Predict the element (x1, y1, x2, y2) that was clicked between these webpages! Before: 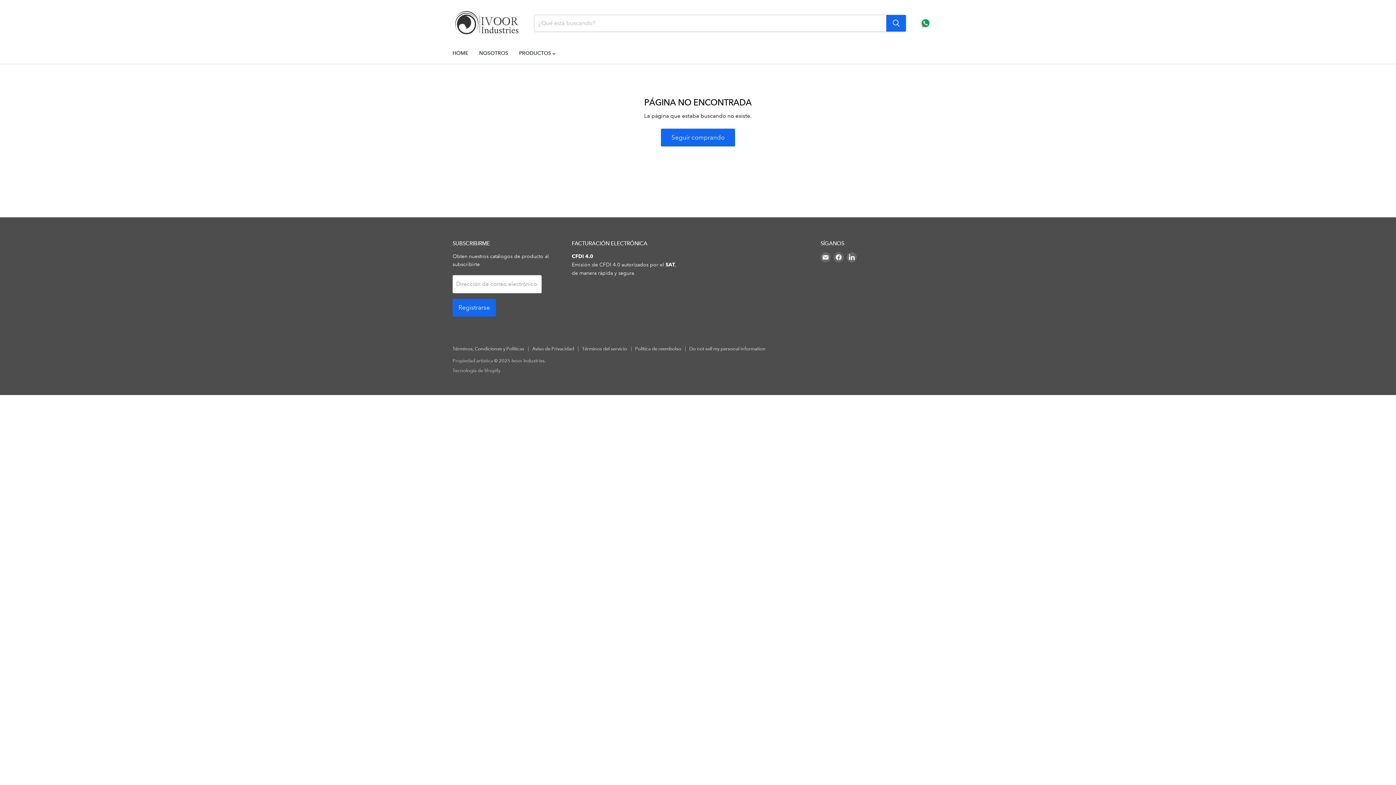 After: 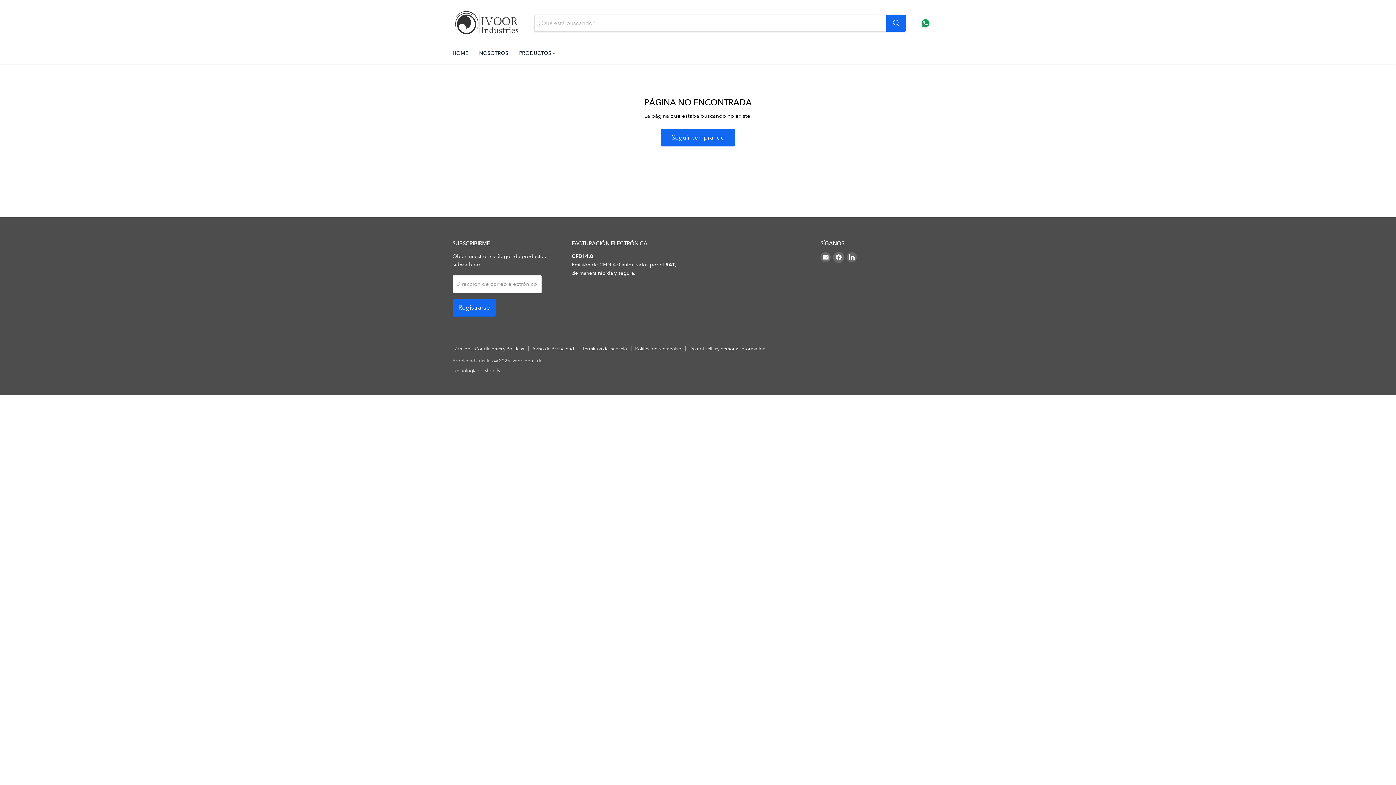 Action: bbox: (833, 252, 844, 262) label: Encuéntrenos en Facebook